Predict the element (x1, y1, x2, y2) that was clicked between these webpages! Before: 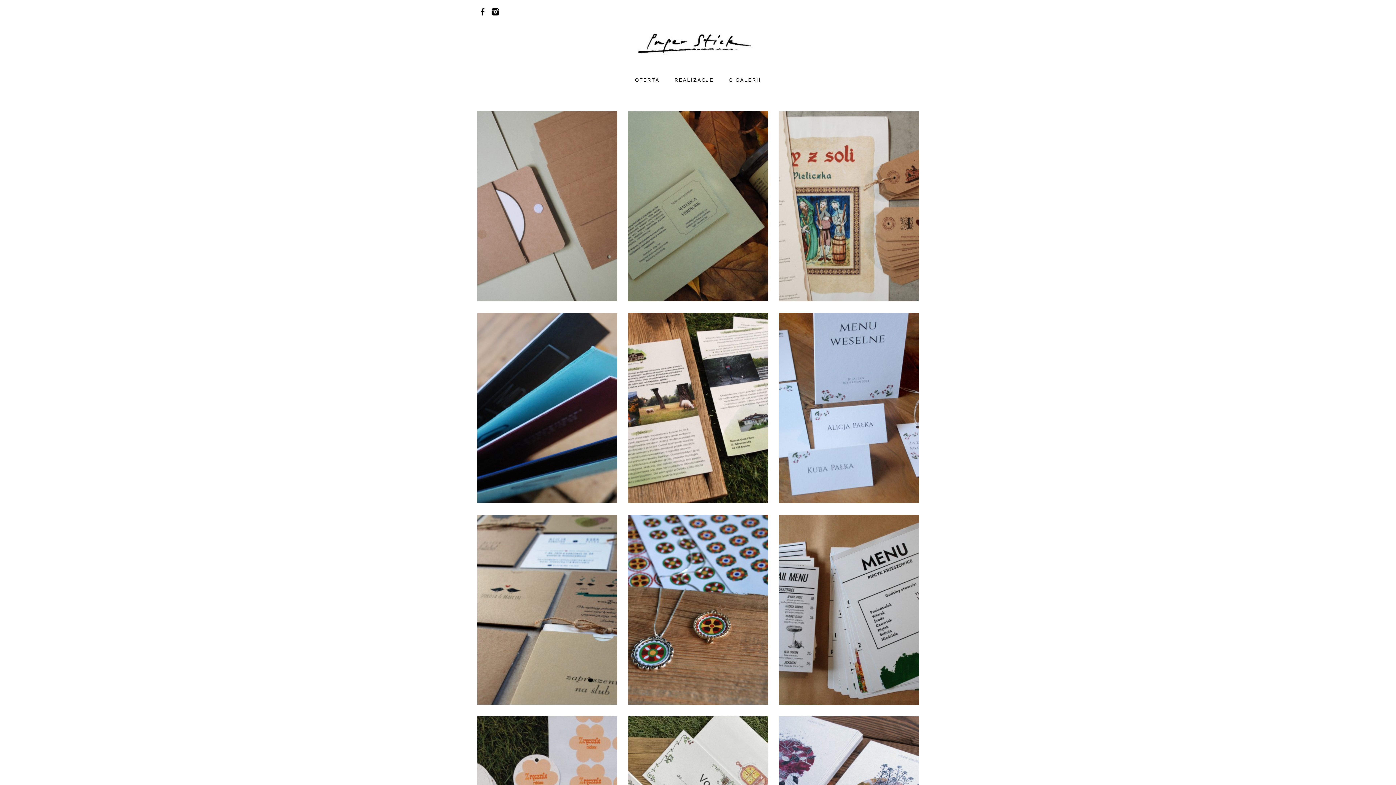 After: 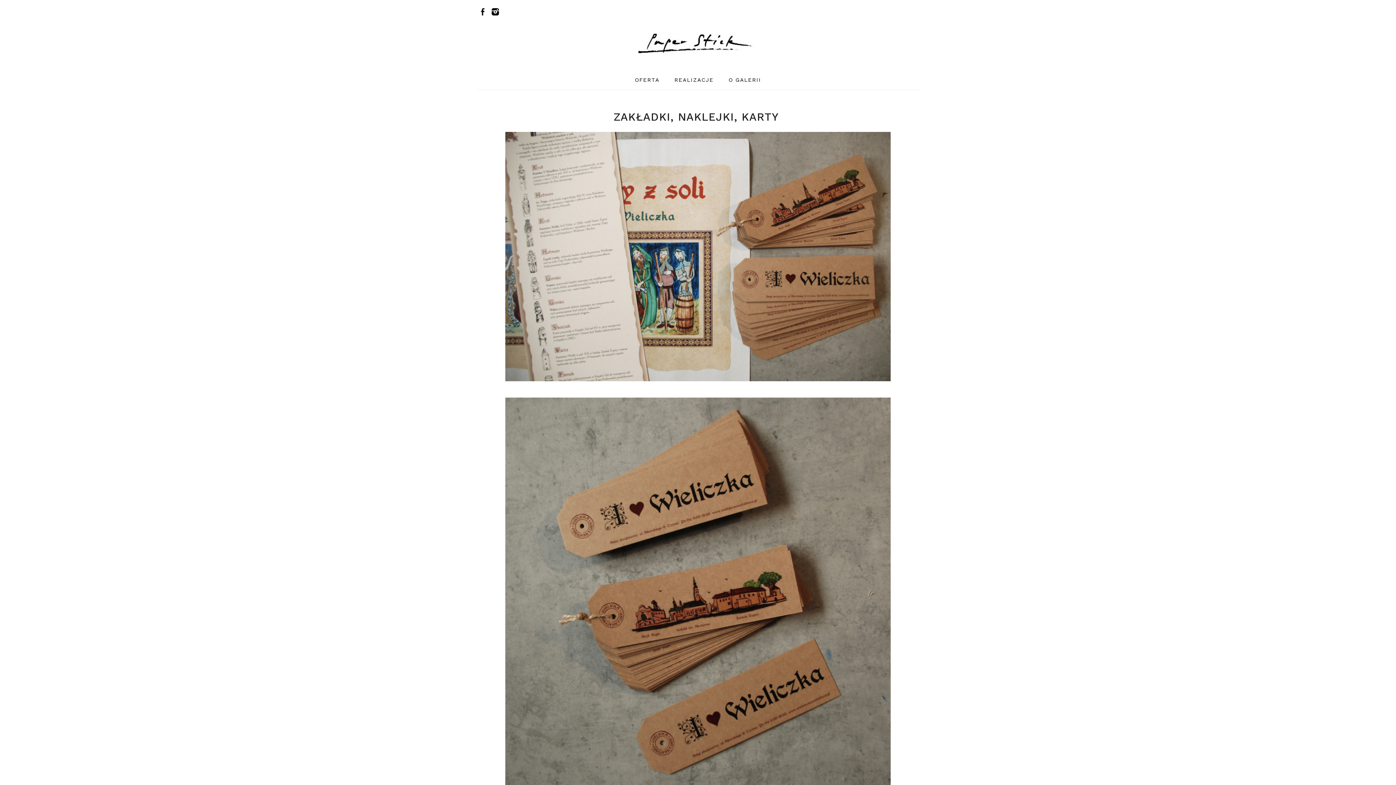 Action: bbox: (779, 111, 919, 304)